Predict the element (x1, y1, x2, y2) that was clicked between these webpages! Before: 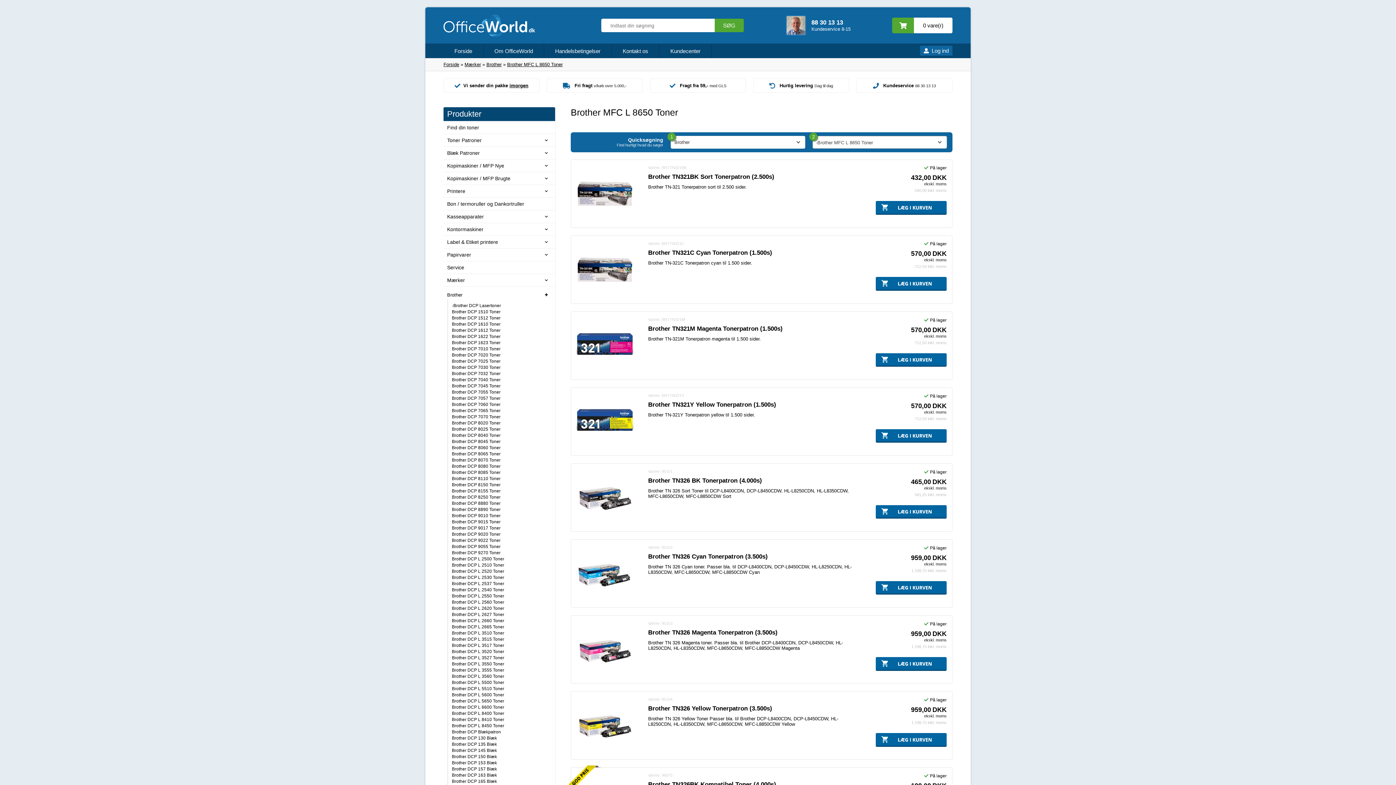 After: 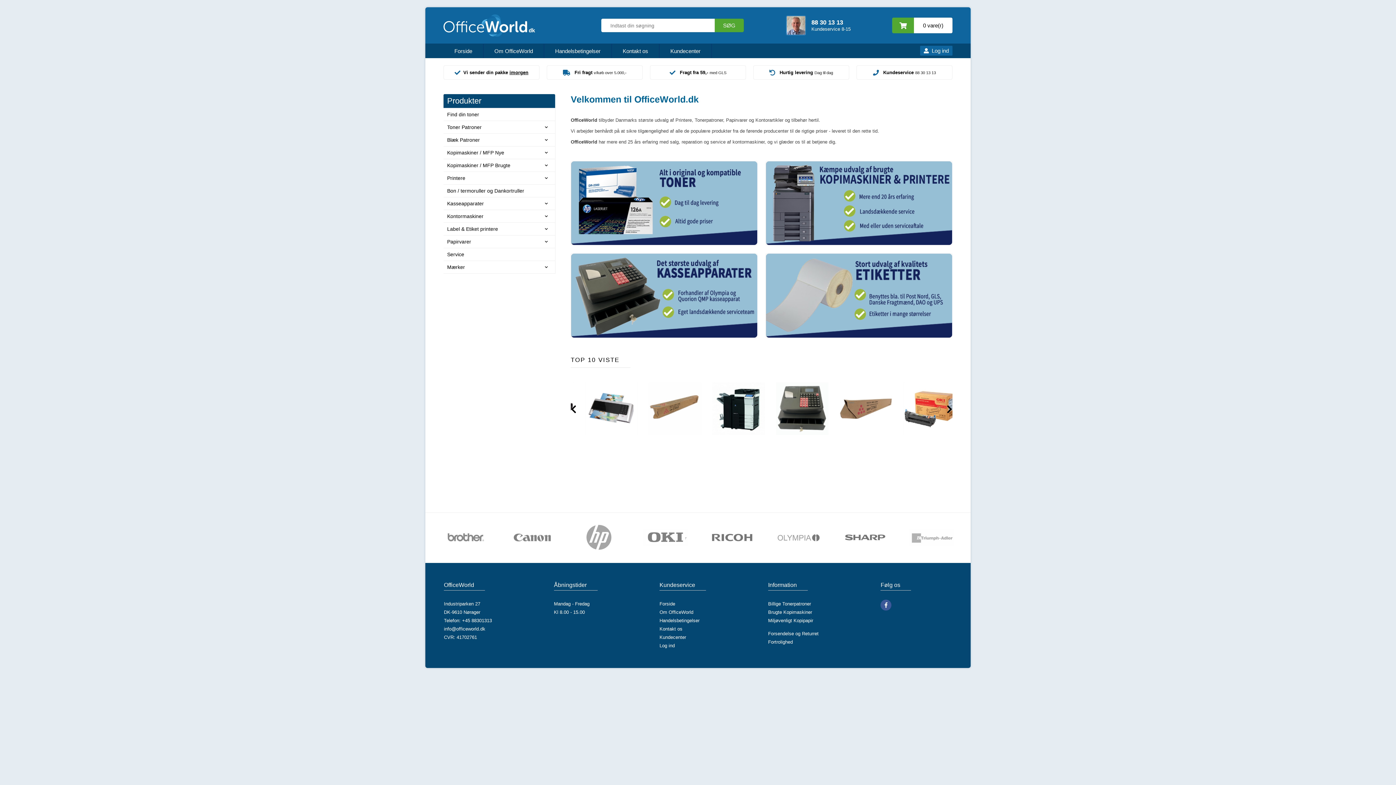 Action: bbox: (443, 14, 535, 36)